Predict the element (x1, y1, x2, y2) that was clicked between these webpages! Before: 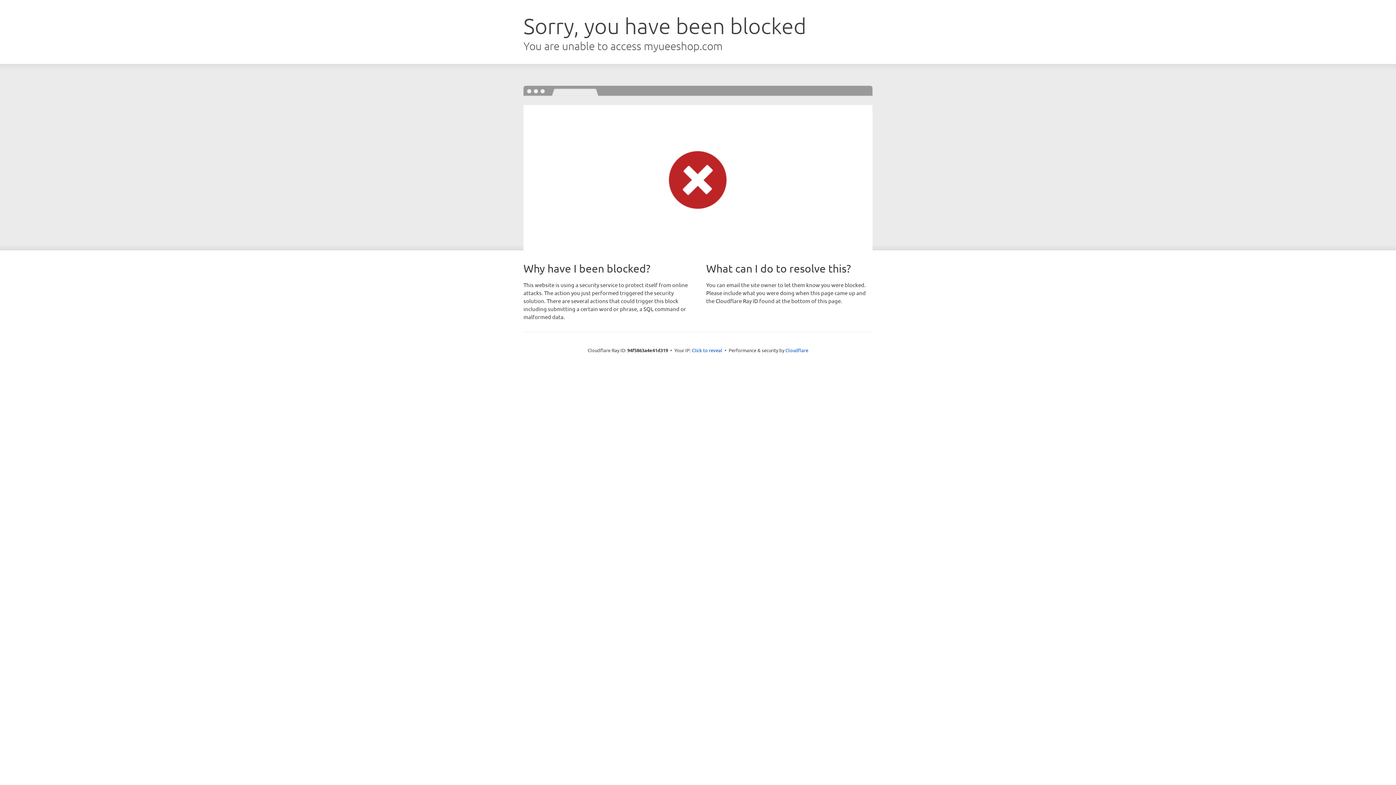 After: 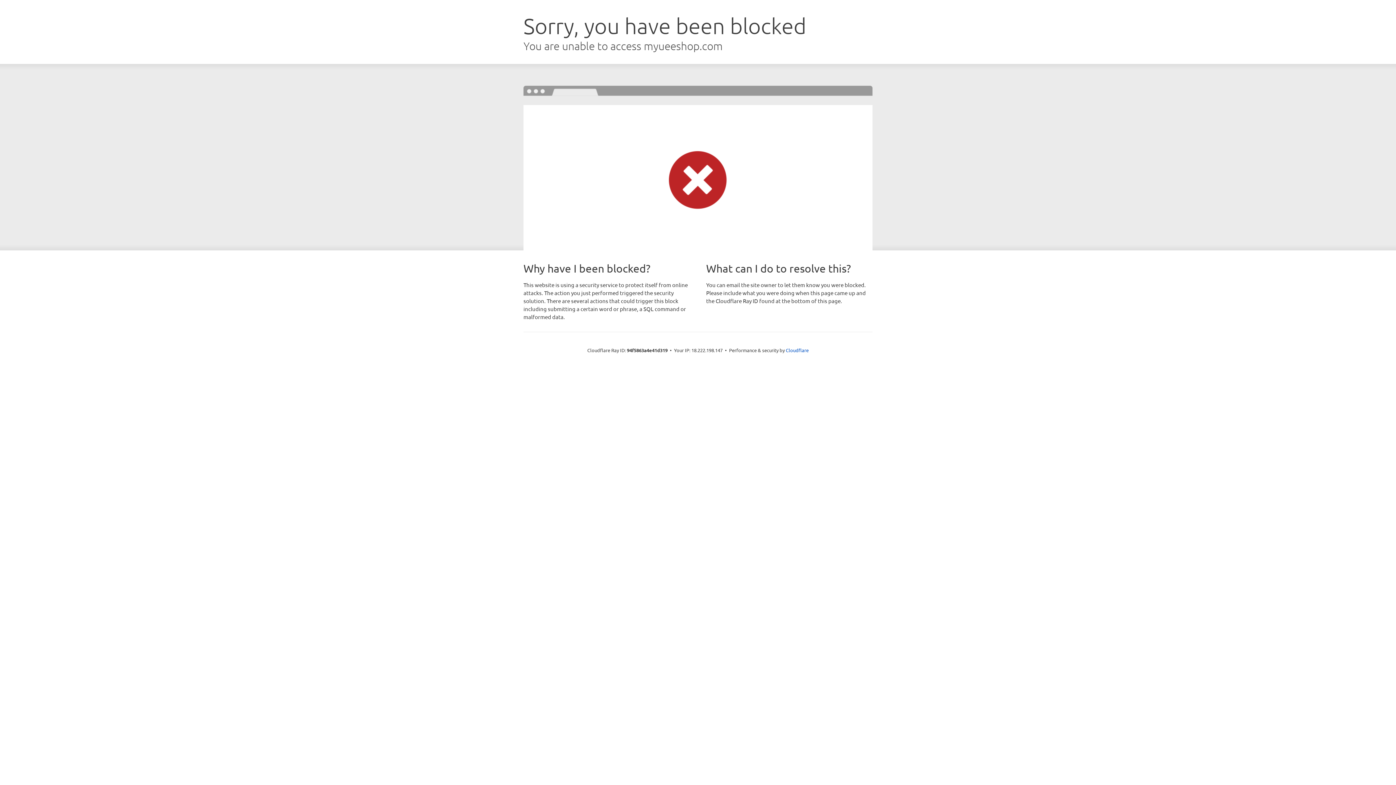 Action: bbox: (692, 346, 722, 353) label: Click to reveal